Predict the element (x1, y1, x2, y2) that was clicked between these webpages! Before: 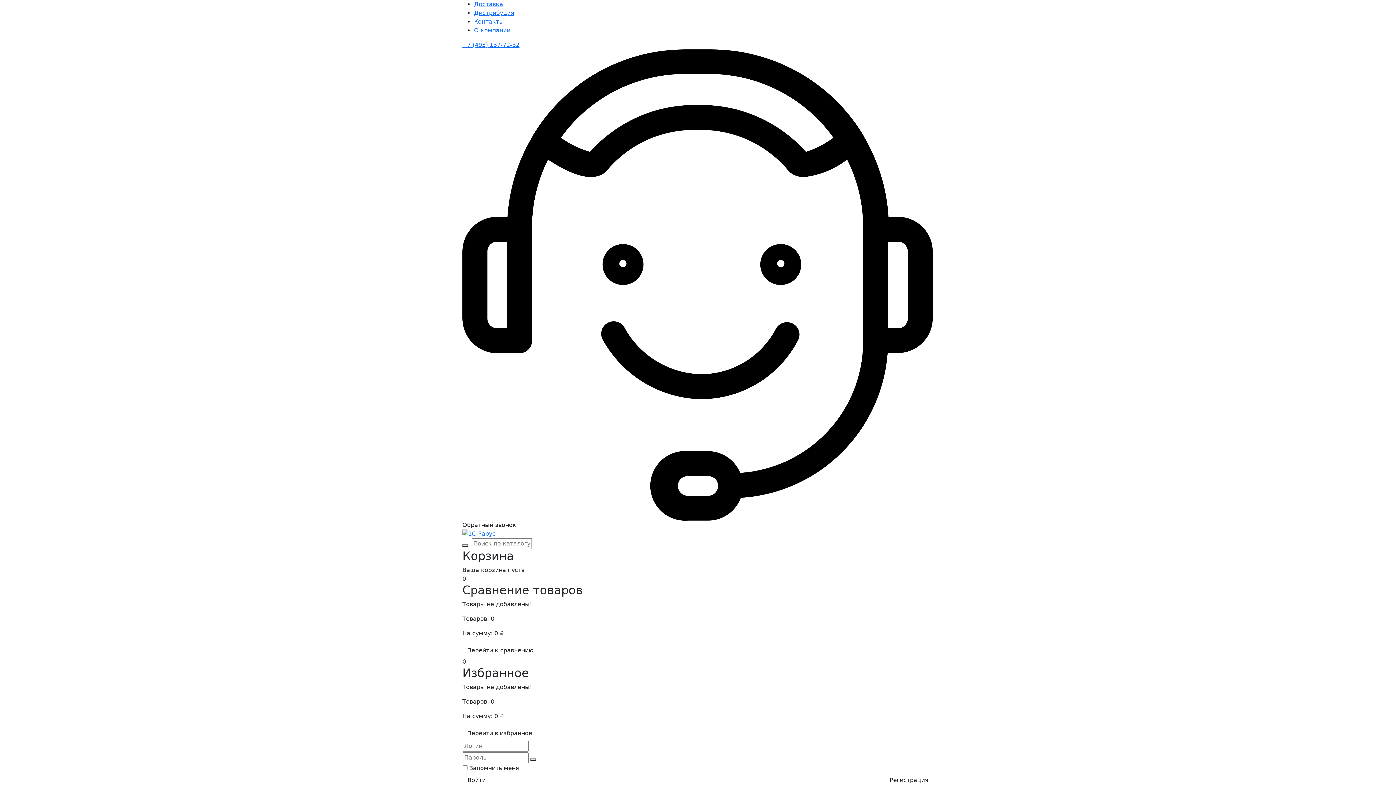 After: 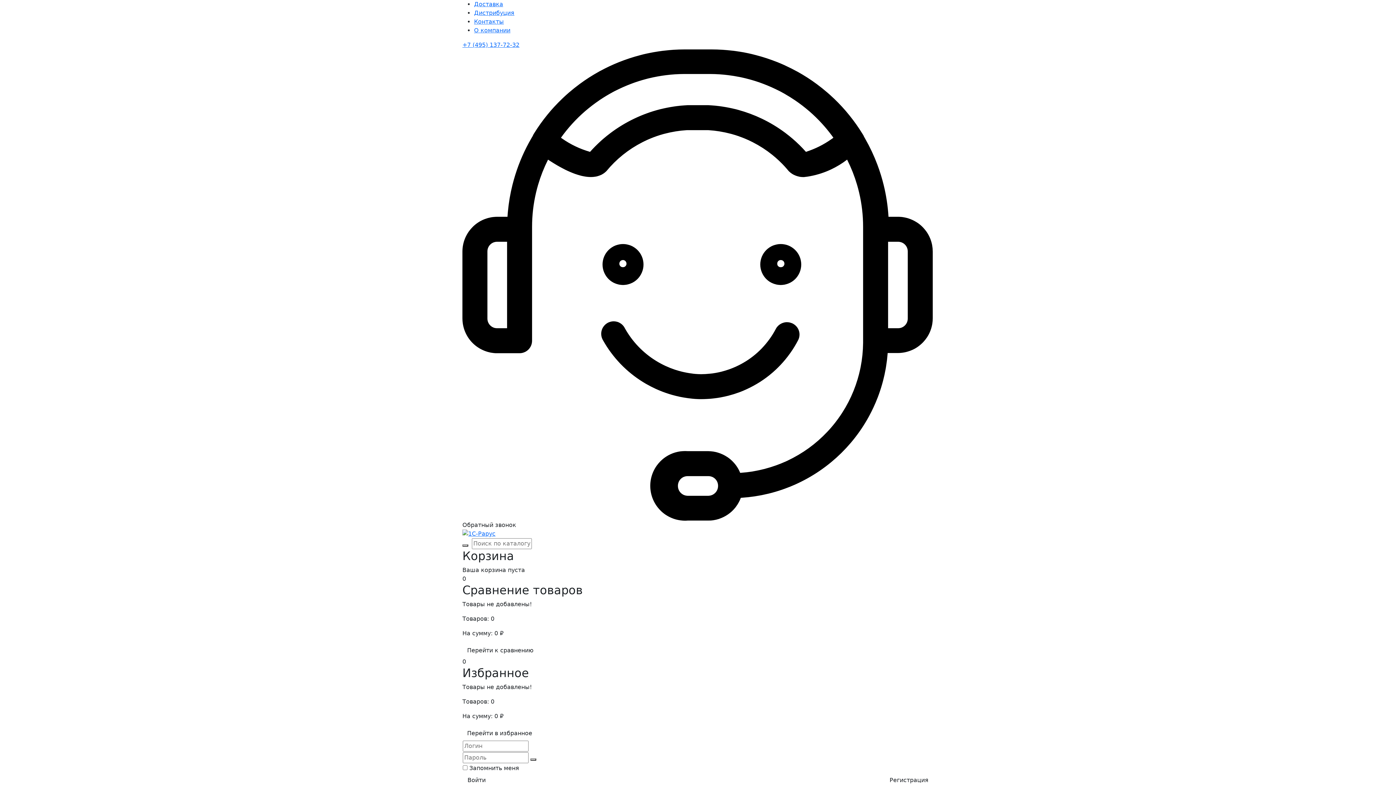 Action: bbox: (474, 9, 514, 16) label: Дистрибуция